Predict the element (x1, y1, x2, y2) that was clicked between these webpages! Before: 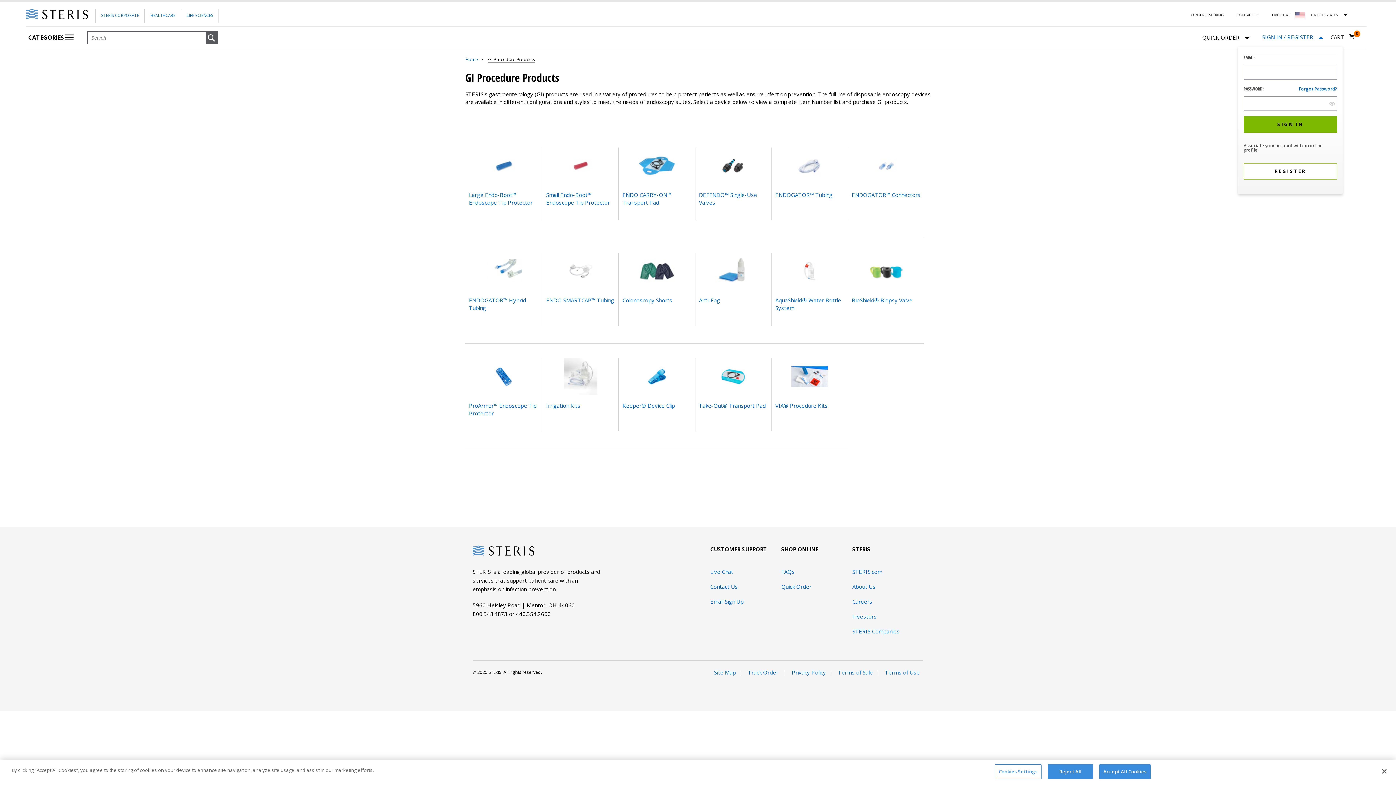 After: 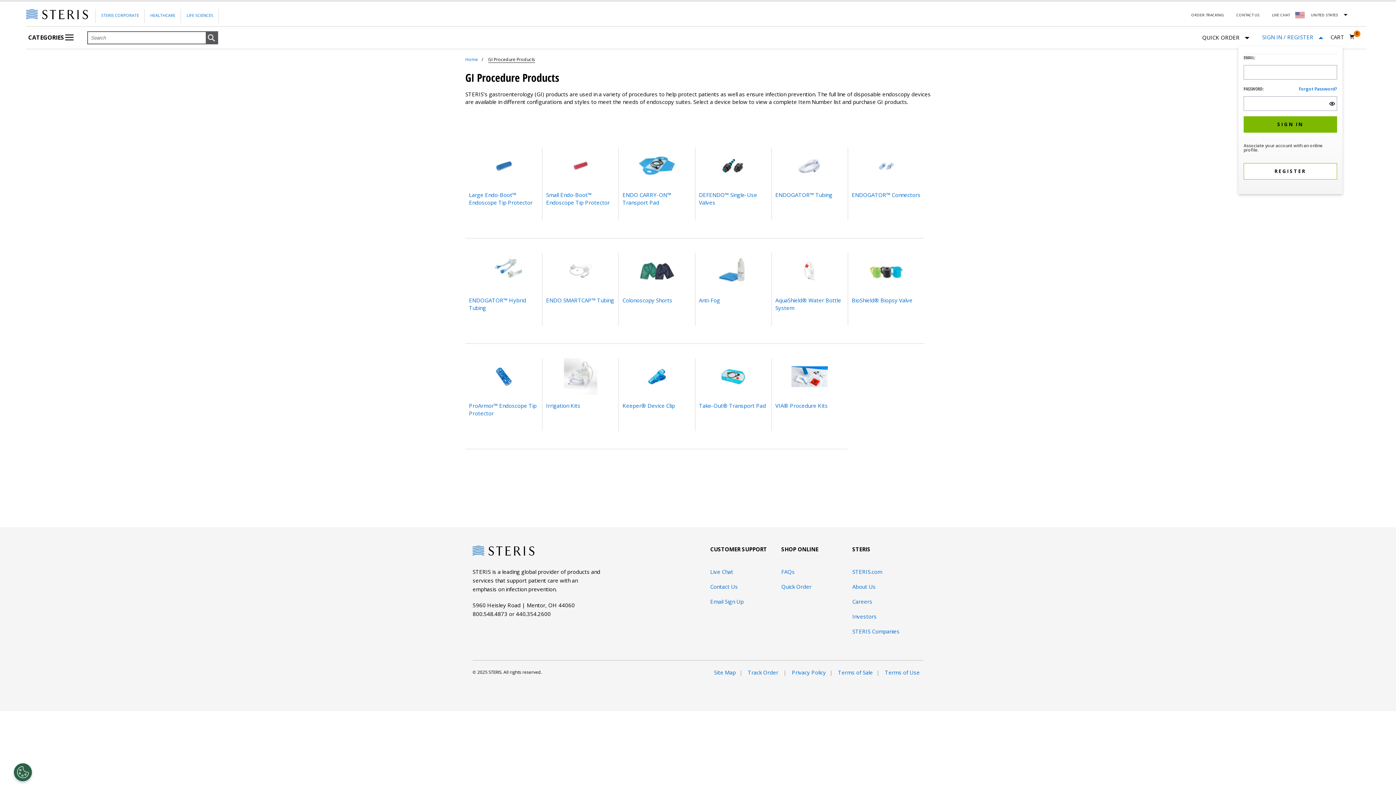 Action: bbox: (1329, 101, 1335, 105) label: show hide button